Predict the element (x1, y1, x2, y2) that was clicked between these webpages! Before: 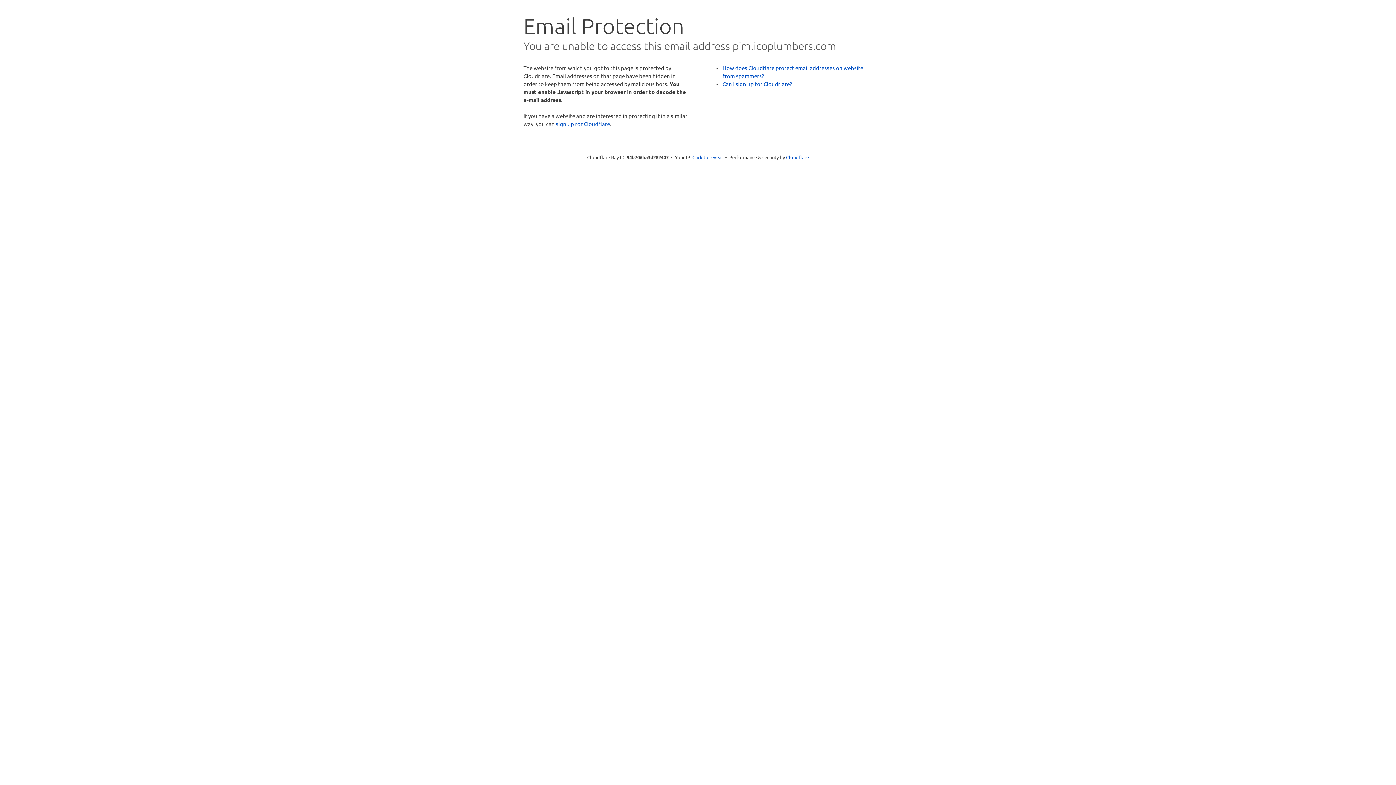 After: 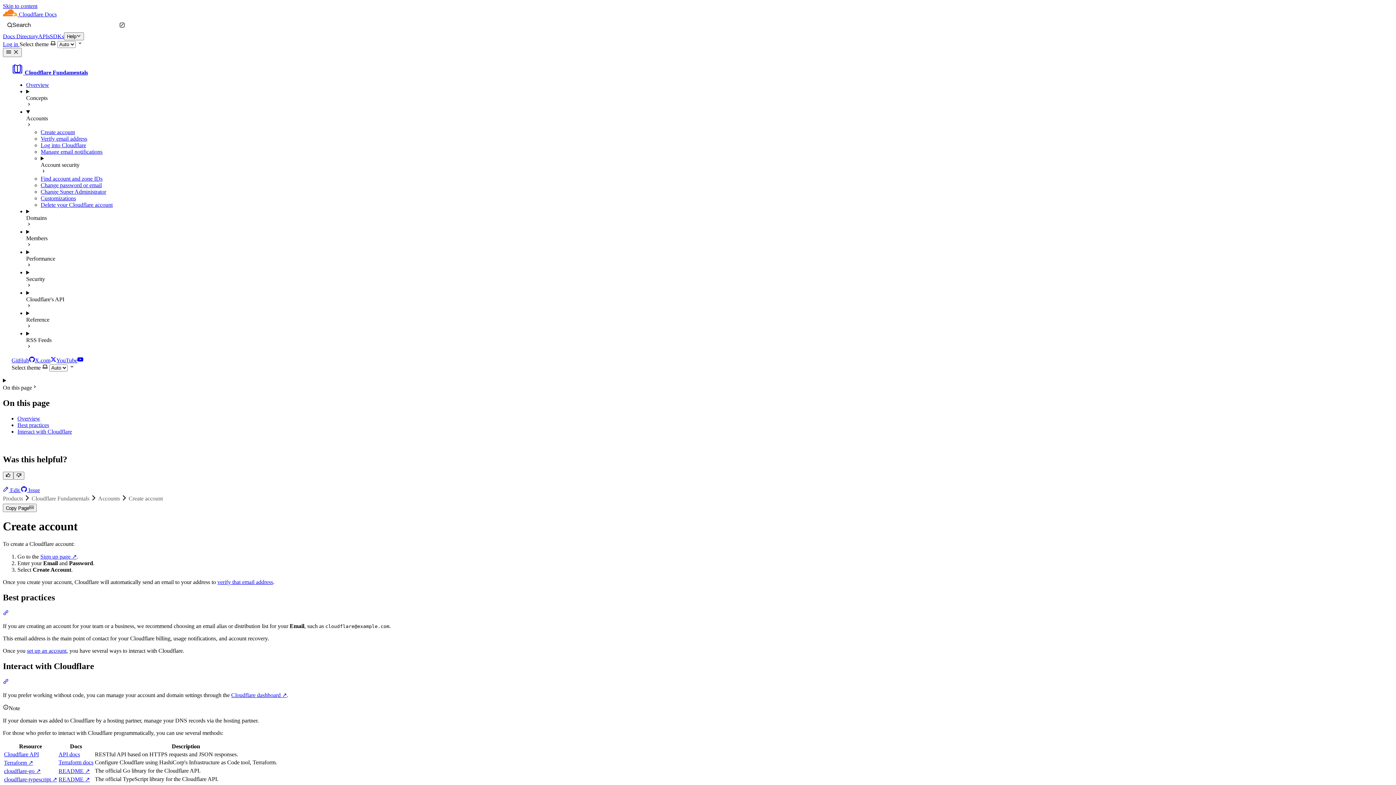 Action: label: Can I sign up for Cloudflare? bbox: (722, 80, 792, 87)